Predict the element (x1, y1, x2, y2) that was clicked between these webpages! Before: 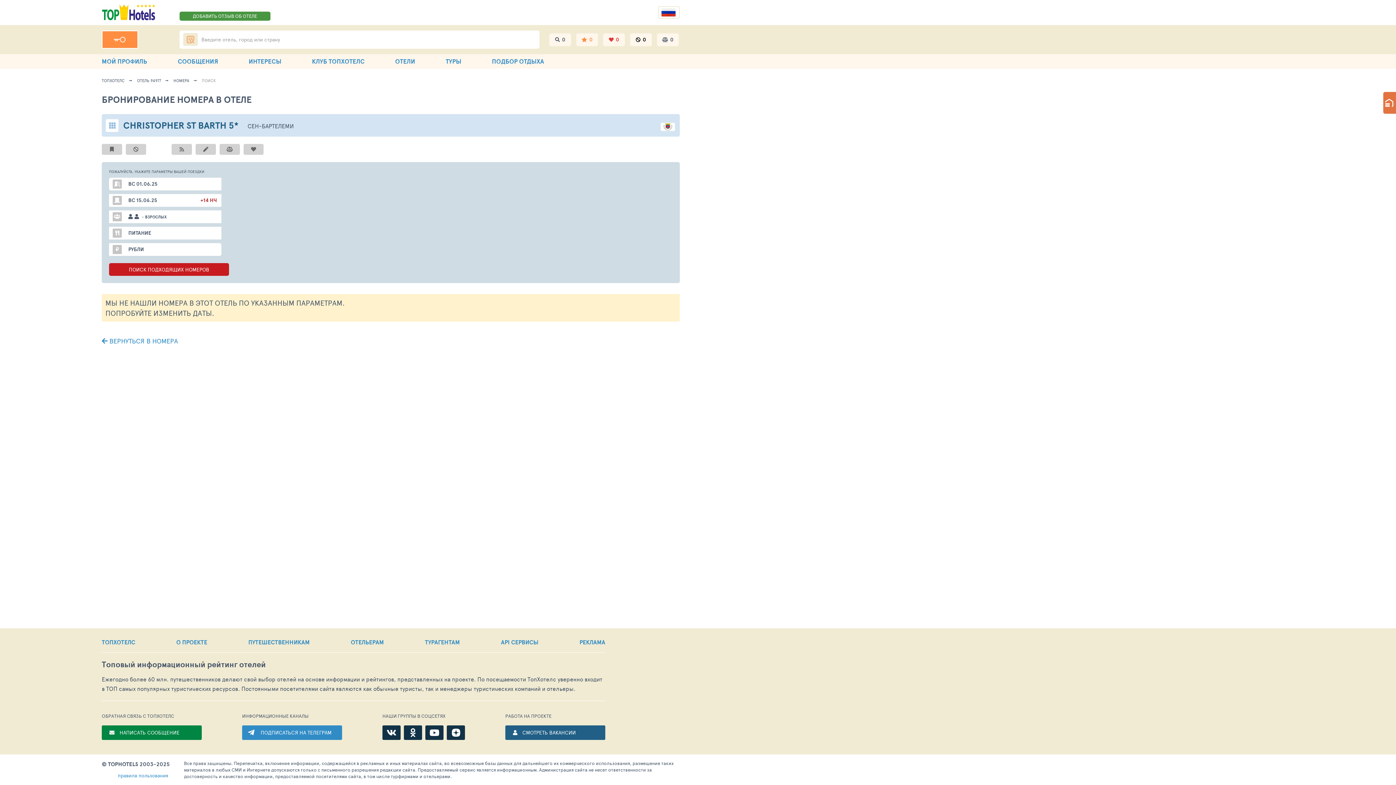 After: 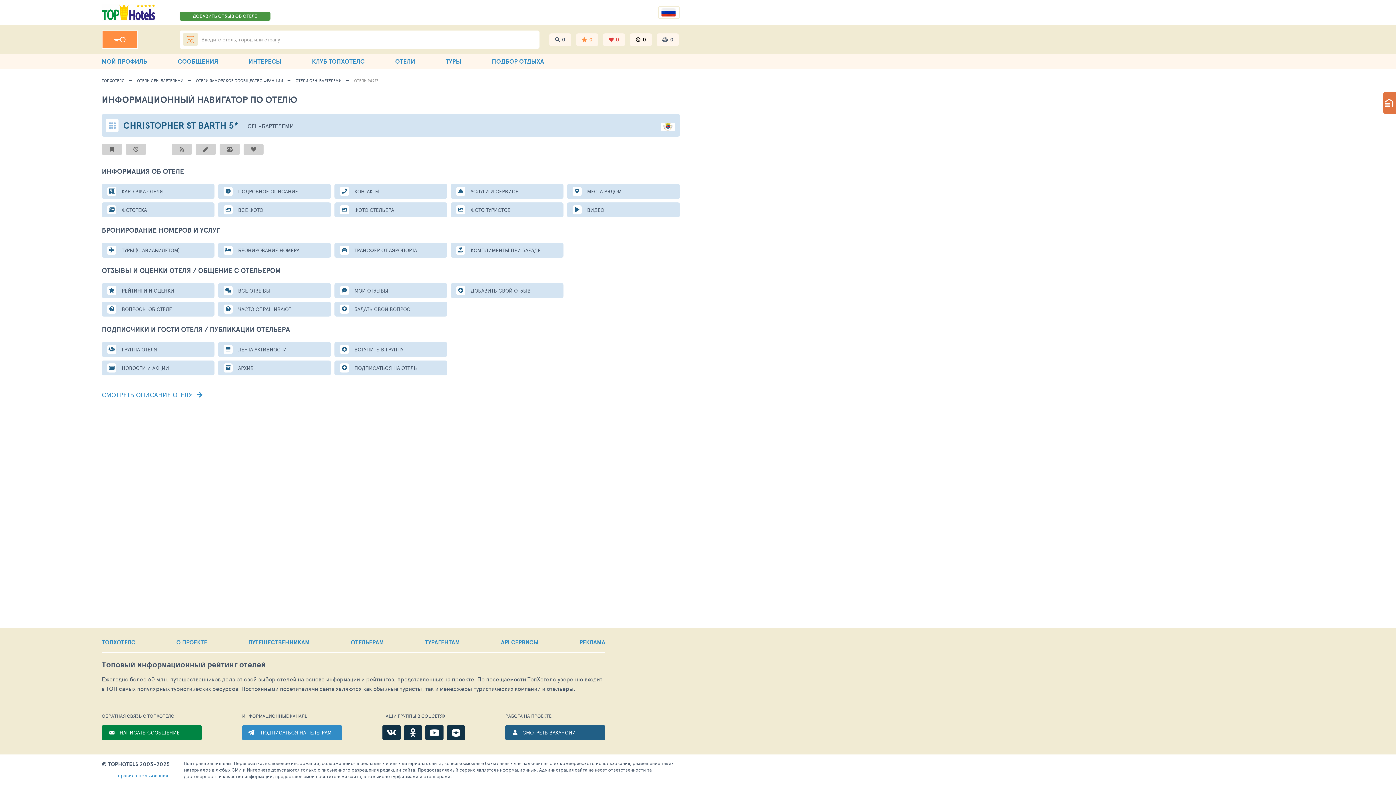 Action: bbox: (105, 119, 118, 131)